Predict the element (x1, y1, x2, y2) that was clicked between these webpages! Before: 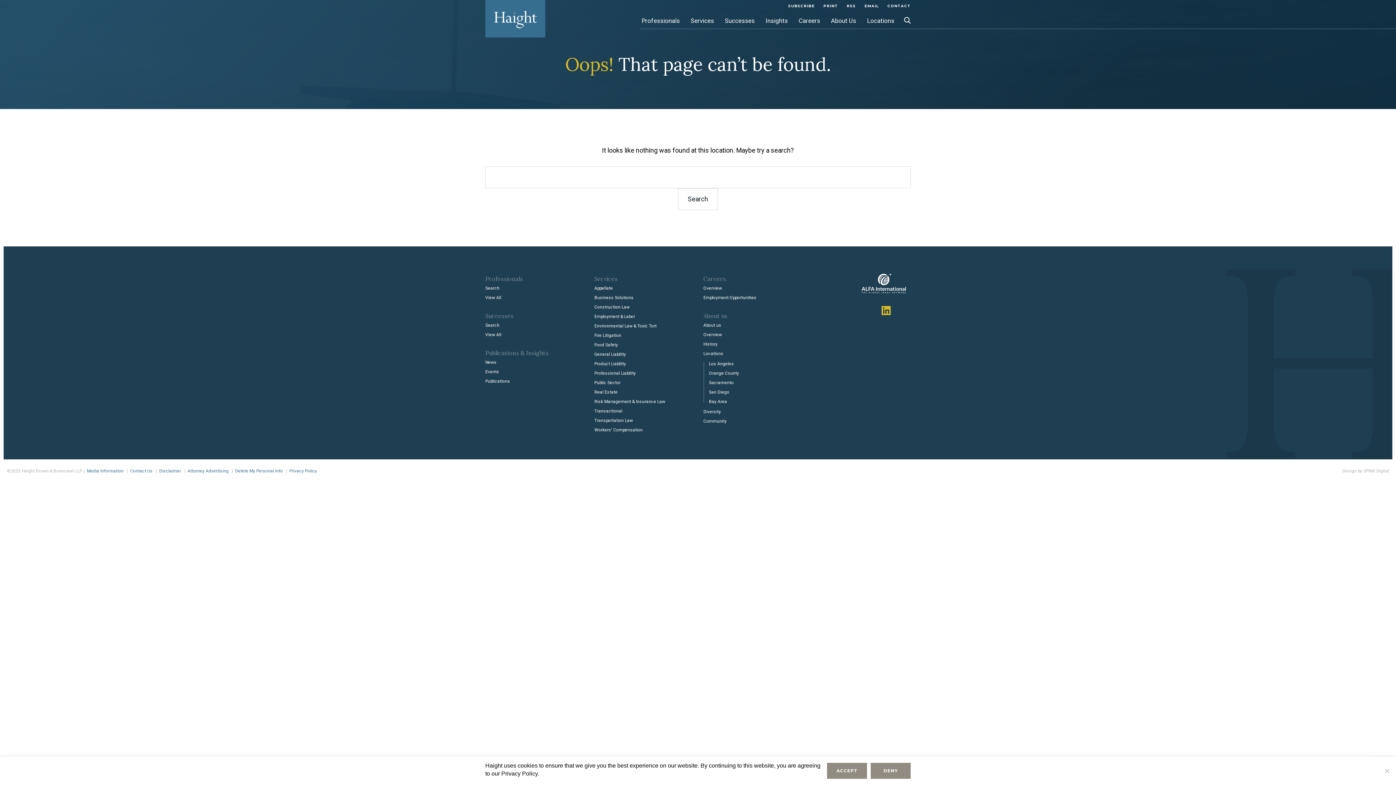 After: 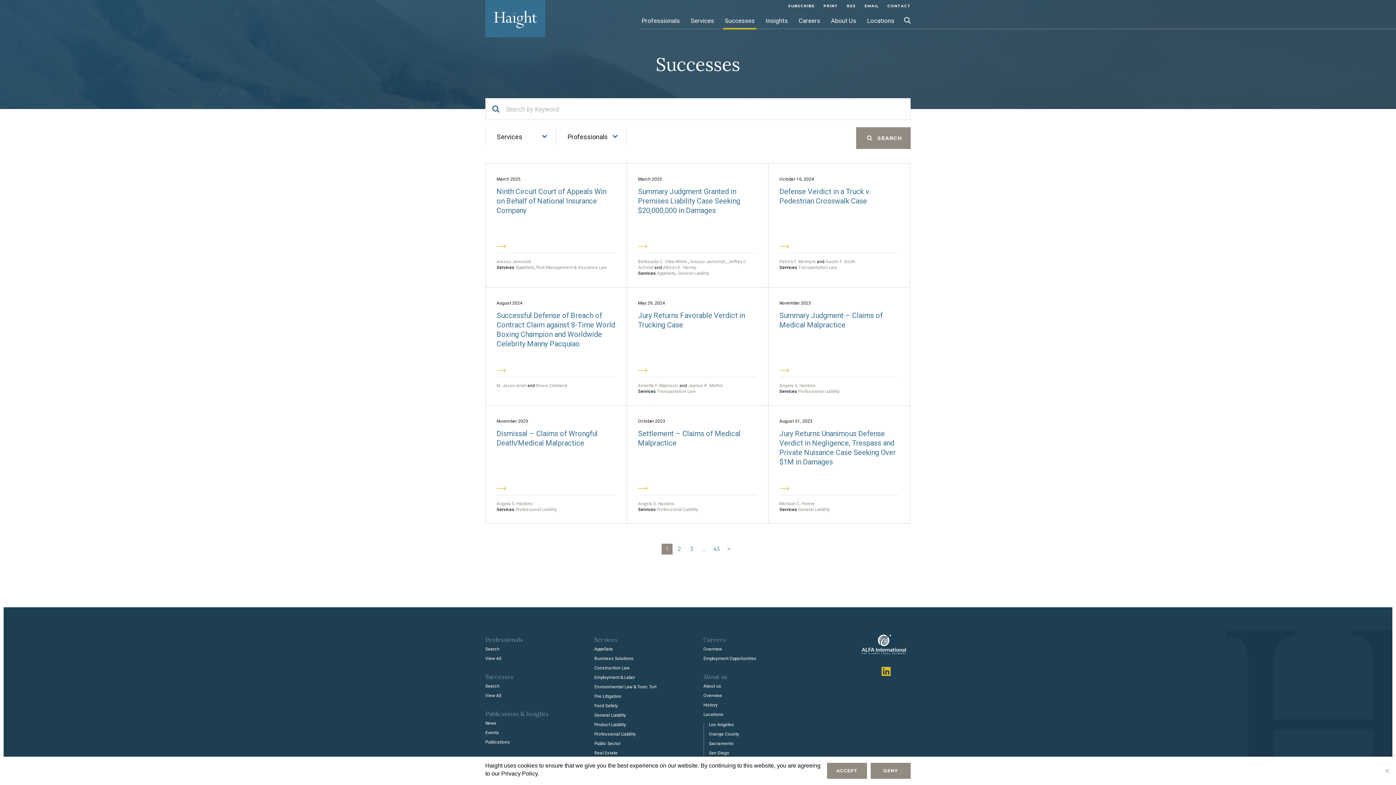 Action: bbox: (485, 332, 501, 337) label: View All